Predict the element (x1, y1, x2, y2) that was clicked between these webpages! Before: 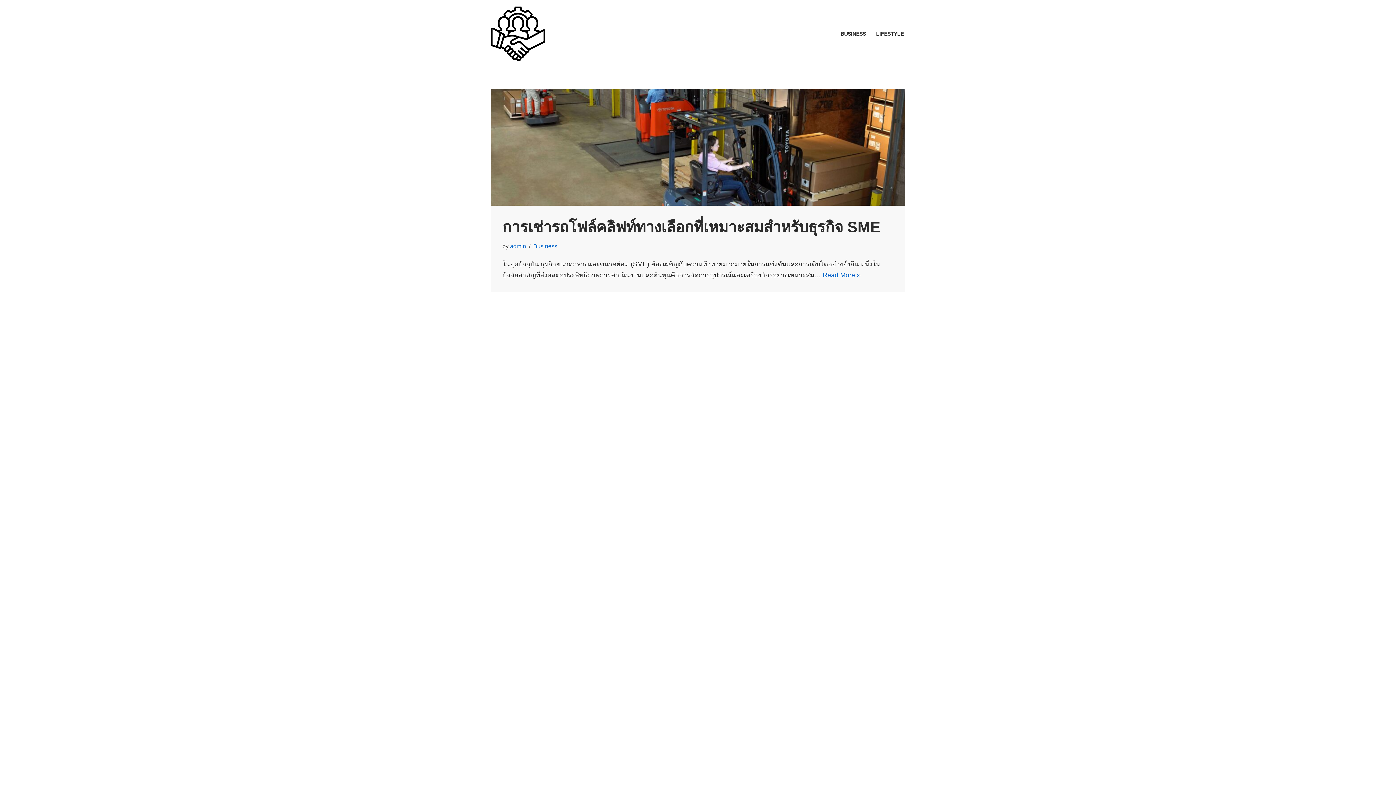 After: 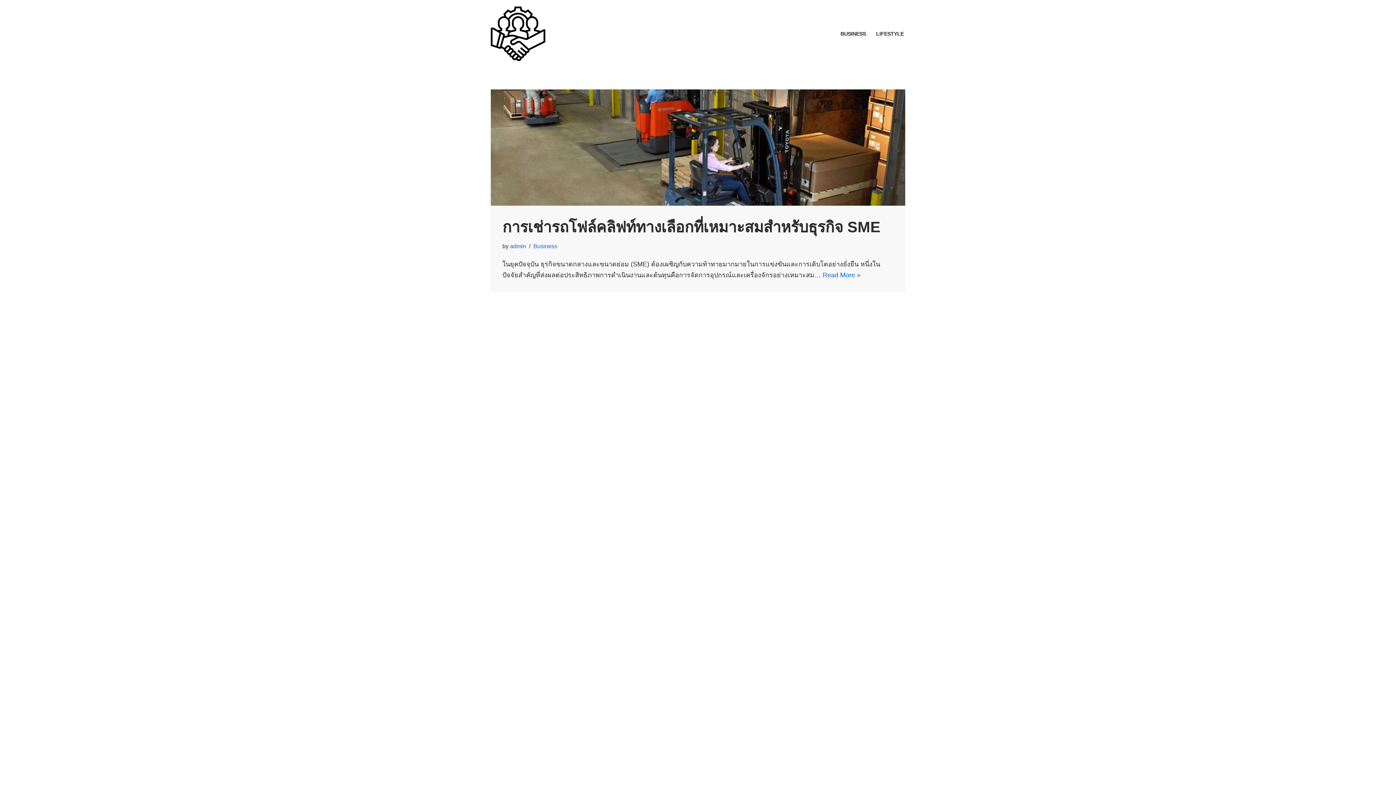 Action: bbox: (490, 6, 545, 61) label: rmfmagazine.com rmfmagazine.com is Lifestyle Blogs.